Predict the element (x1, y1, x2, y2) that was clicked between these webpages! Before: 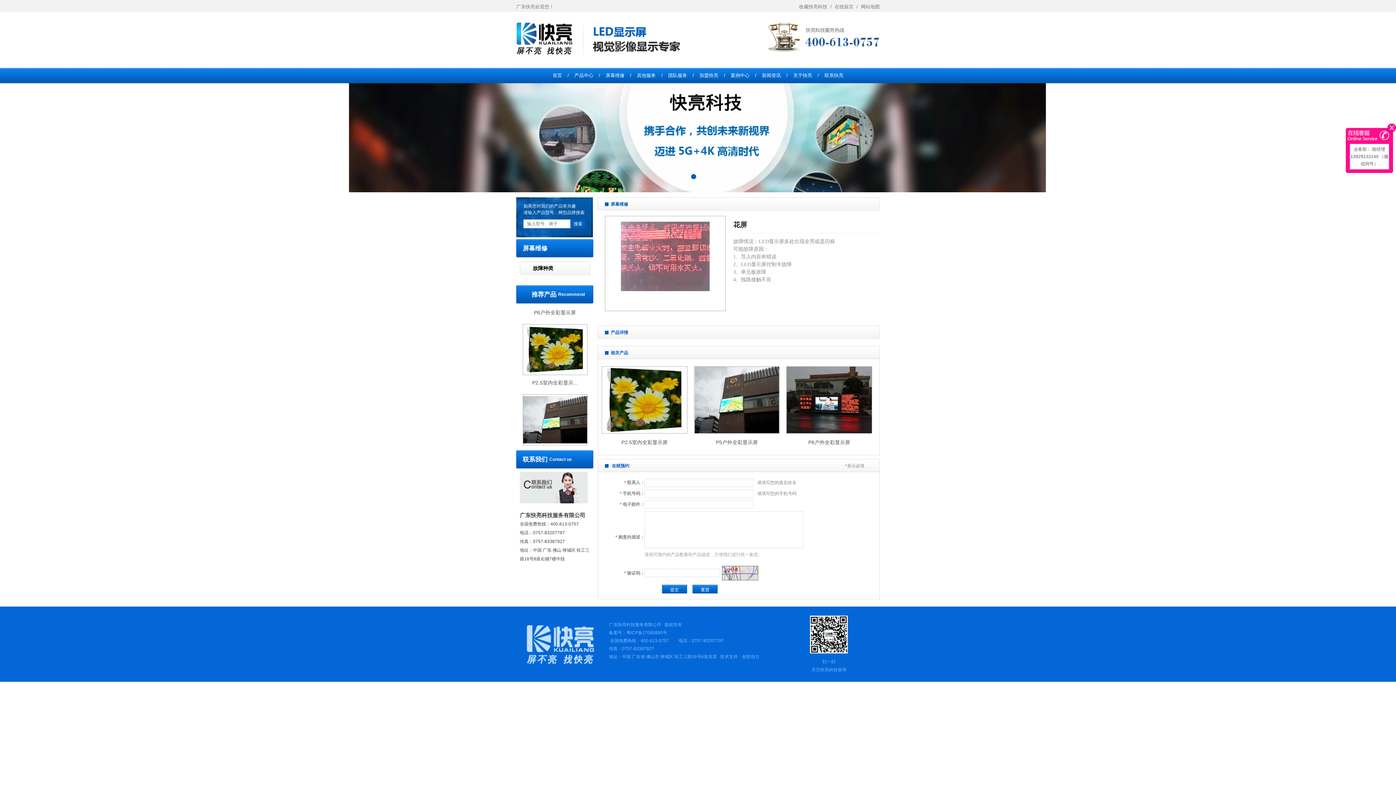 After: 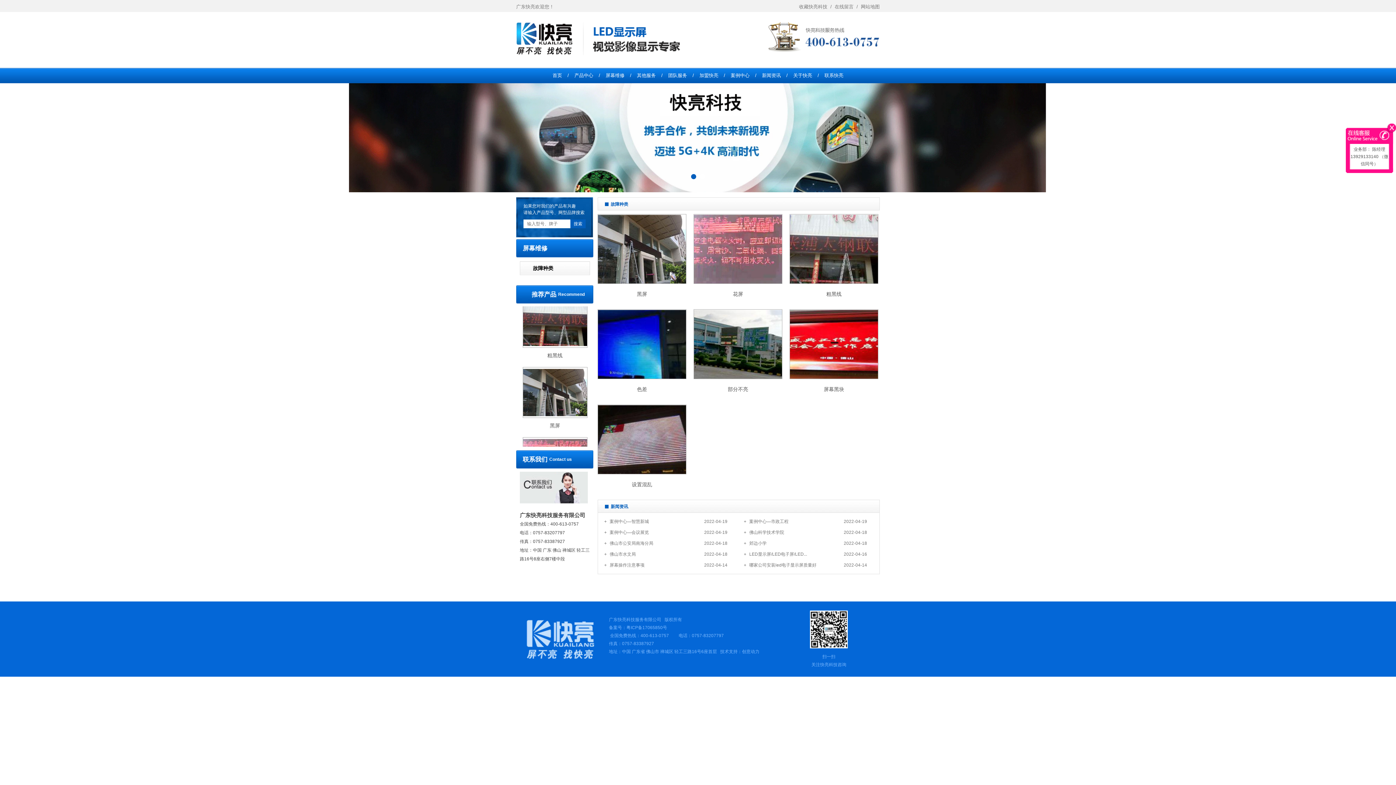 Action: bbox: (605, 68, 624, 83) label: 屏幕维修